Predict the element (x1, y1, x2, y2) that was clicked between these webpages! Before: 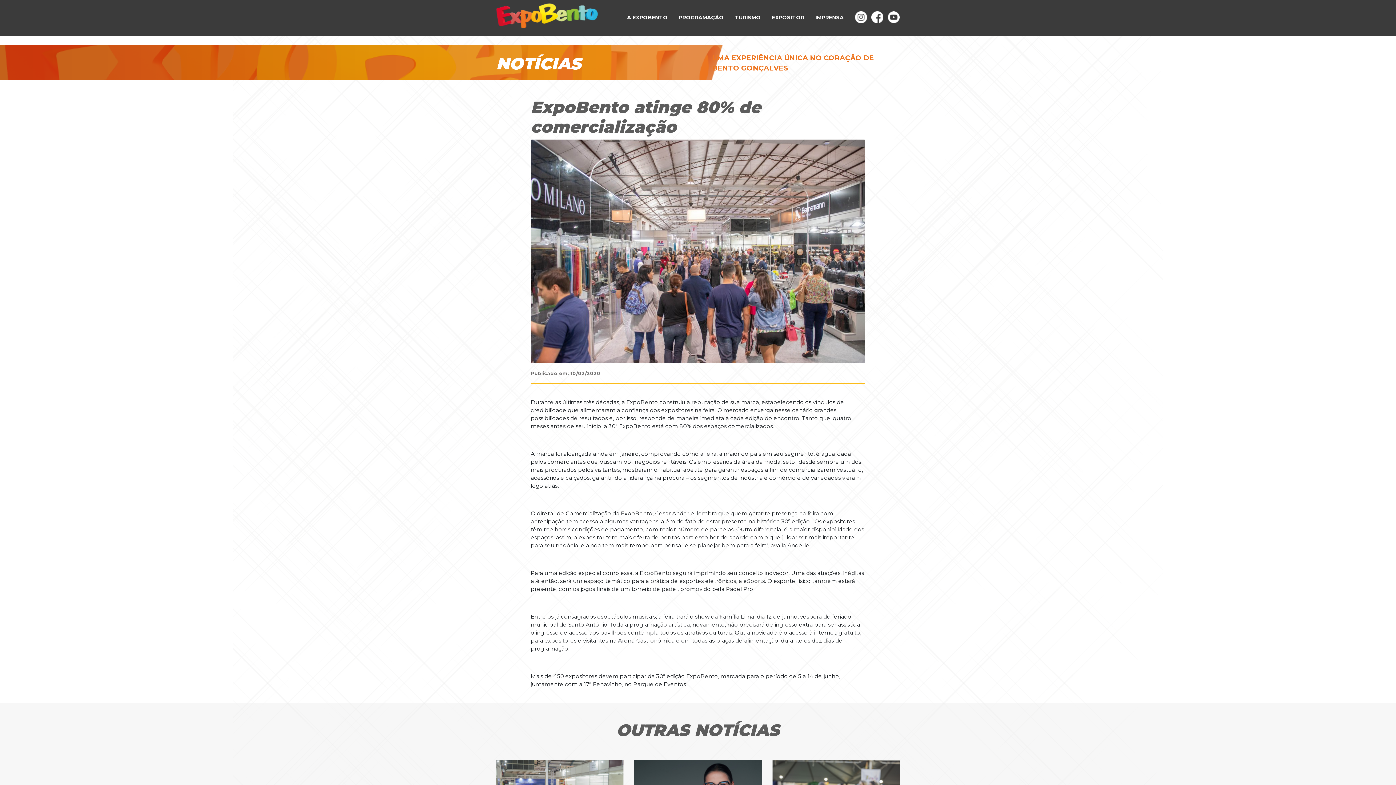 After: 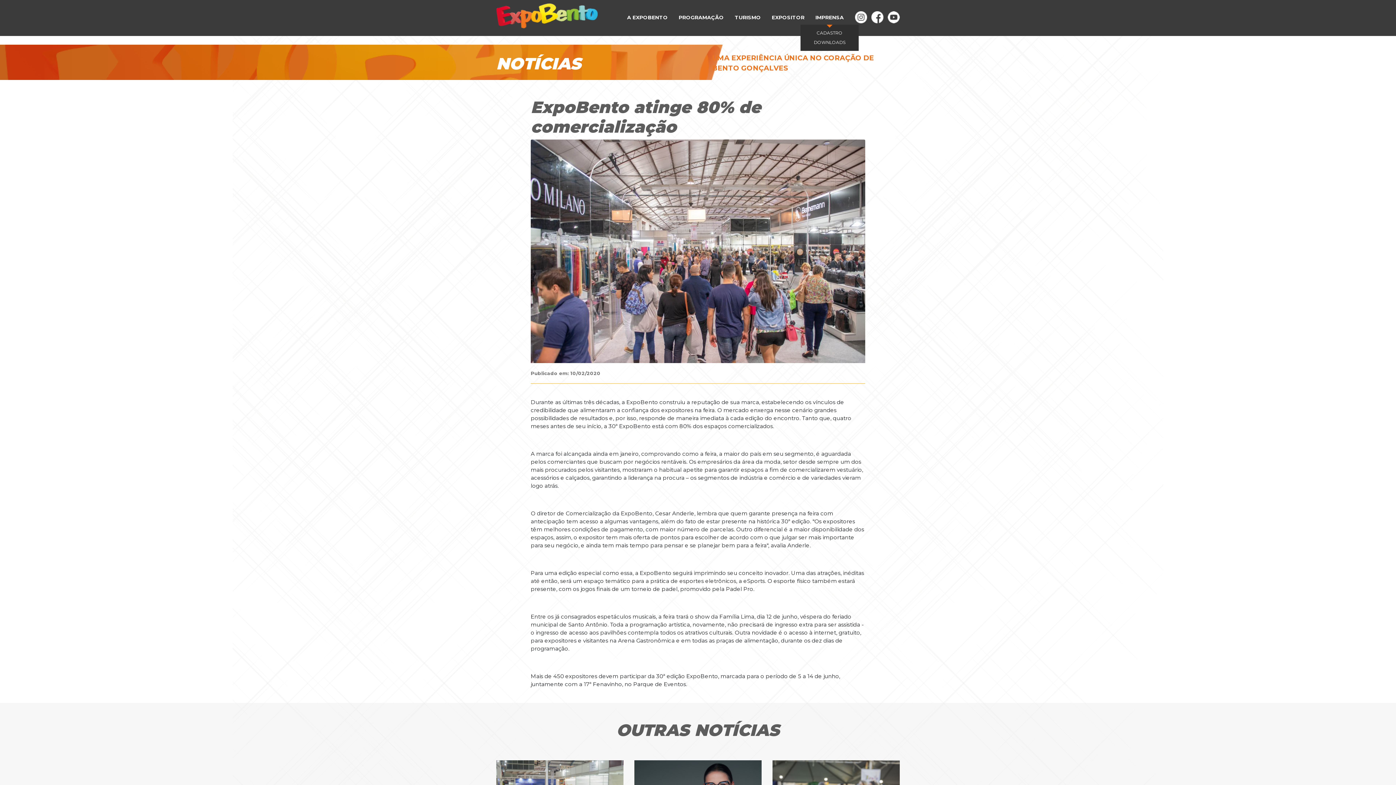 Action: bbox: (810, 11, 849, 24) label: IMPRENSA